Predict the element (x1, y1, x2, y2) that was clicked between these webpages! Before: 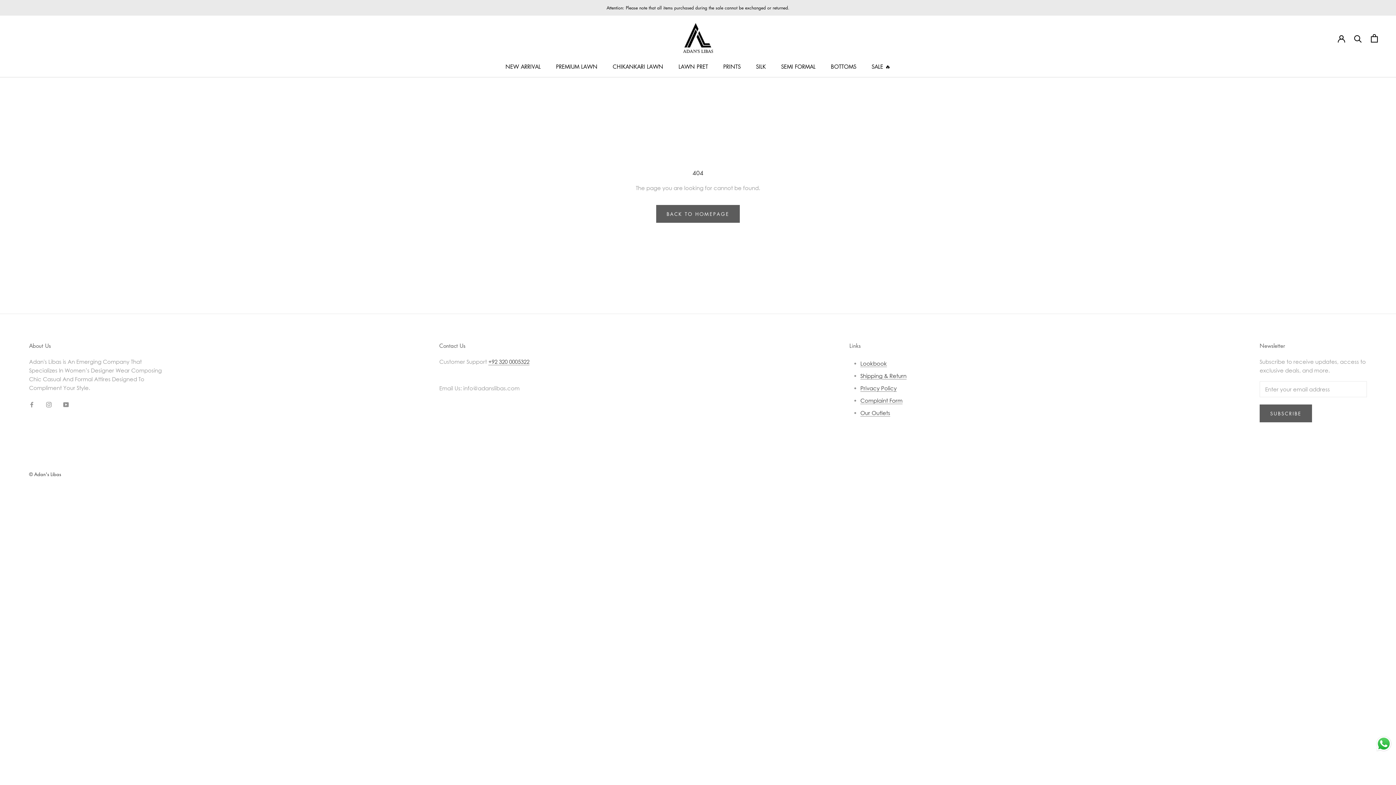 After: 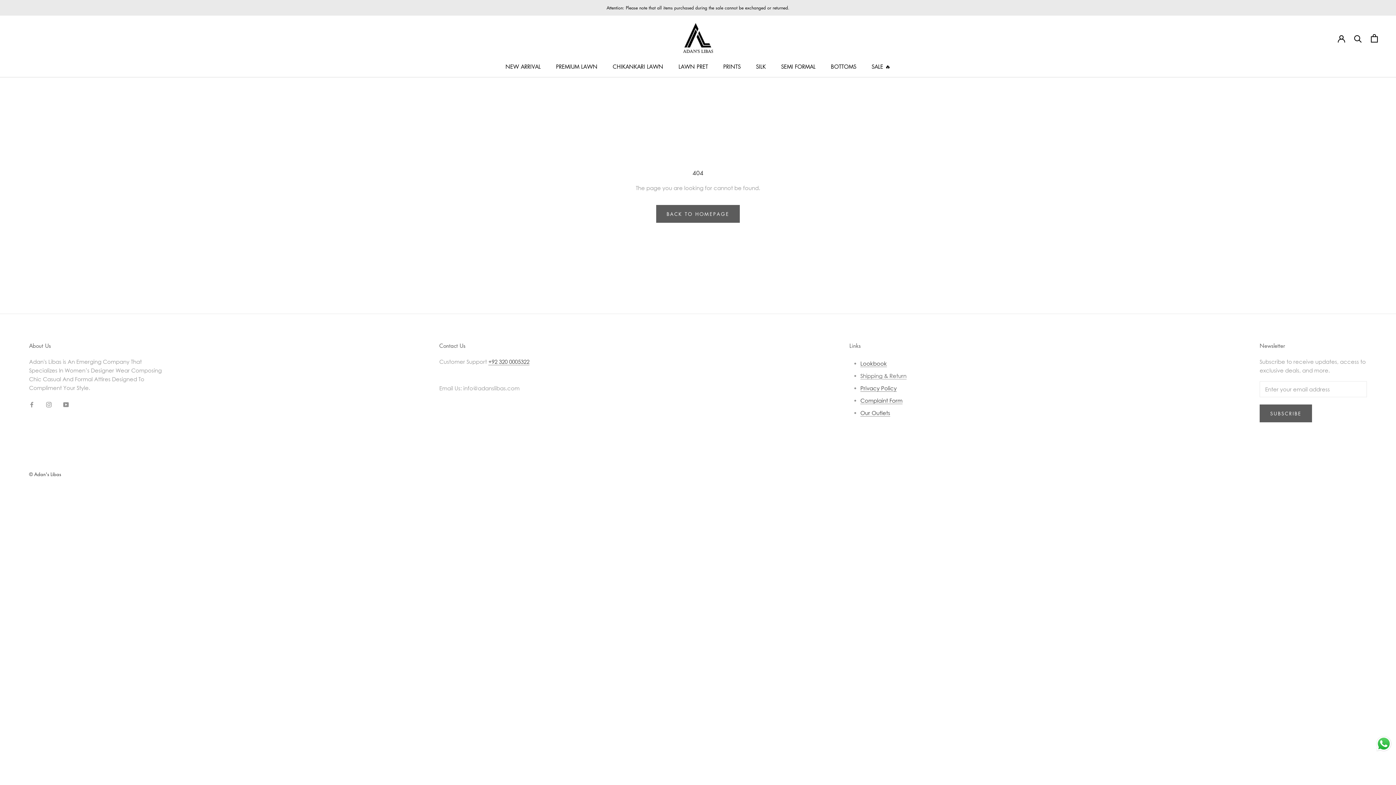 Action: bbox: (860, 372, 906, 379) label: Shipping & Return